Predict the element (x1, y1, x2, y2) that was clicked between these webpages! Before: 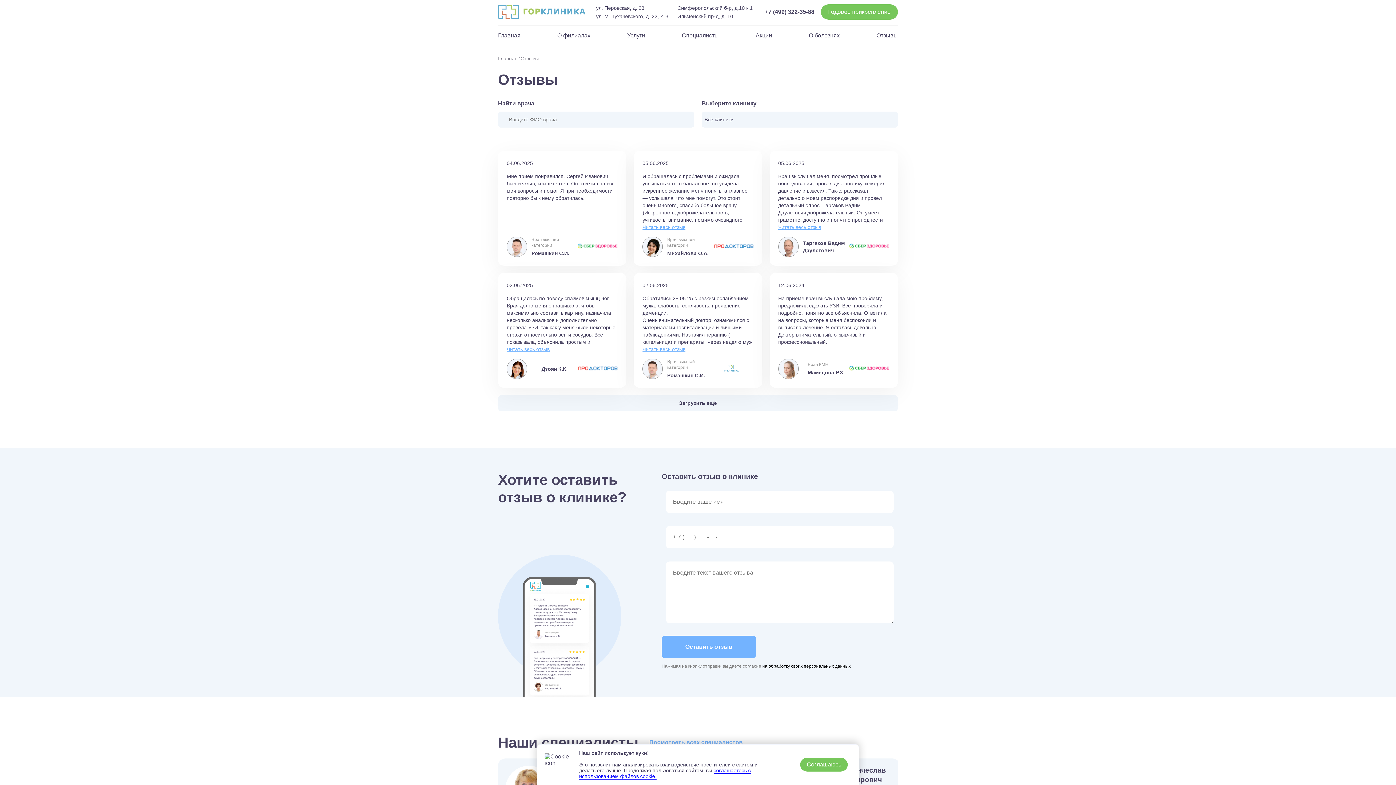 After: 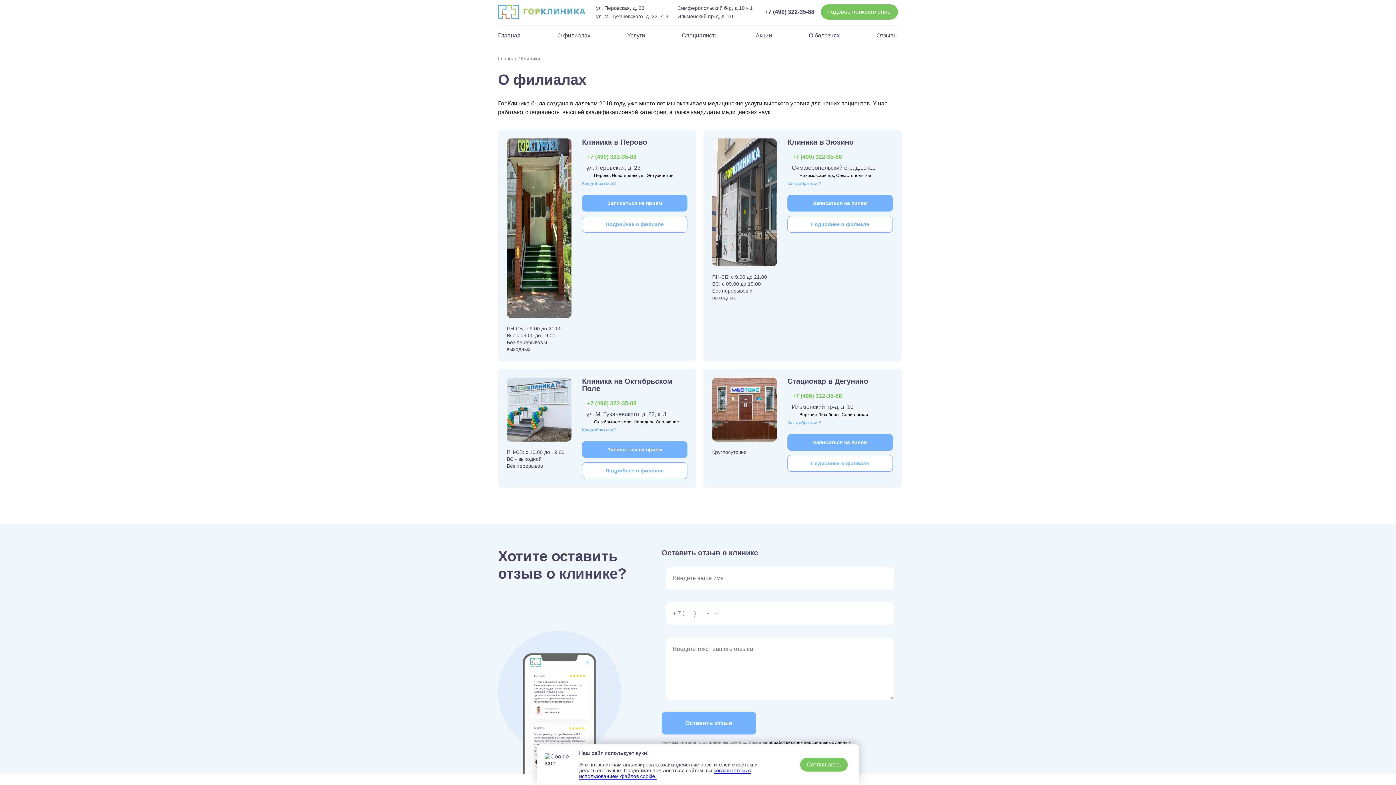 Action: label: О филиалах bbox: (557, 32, 590, 38)